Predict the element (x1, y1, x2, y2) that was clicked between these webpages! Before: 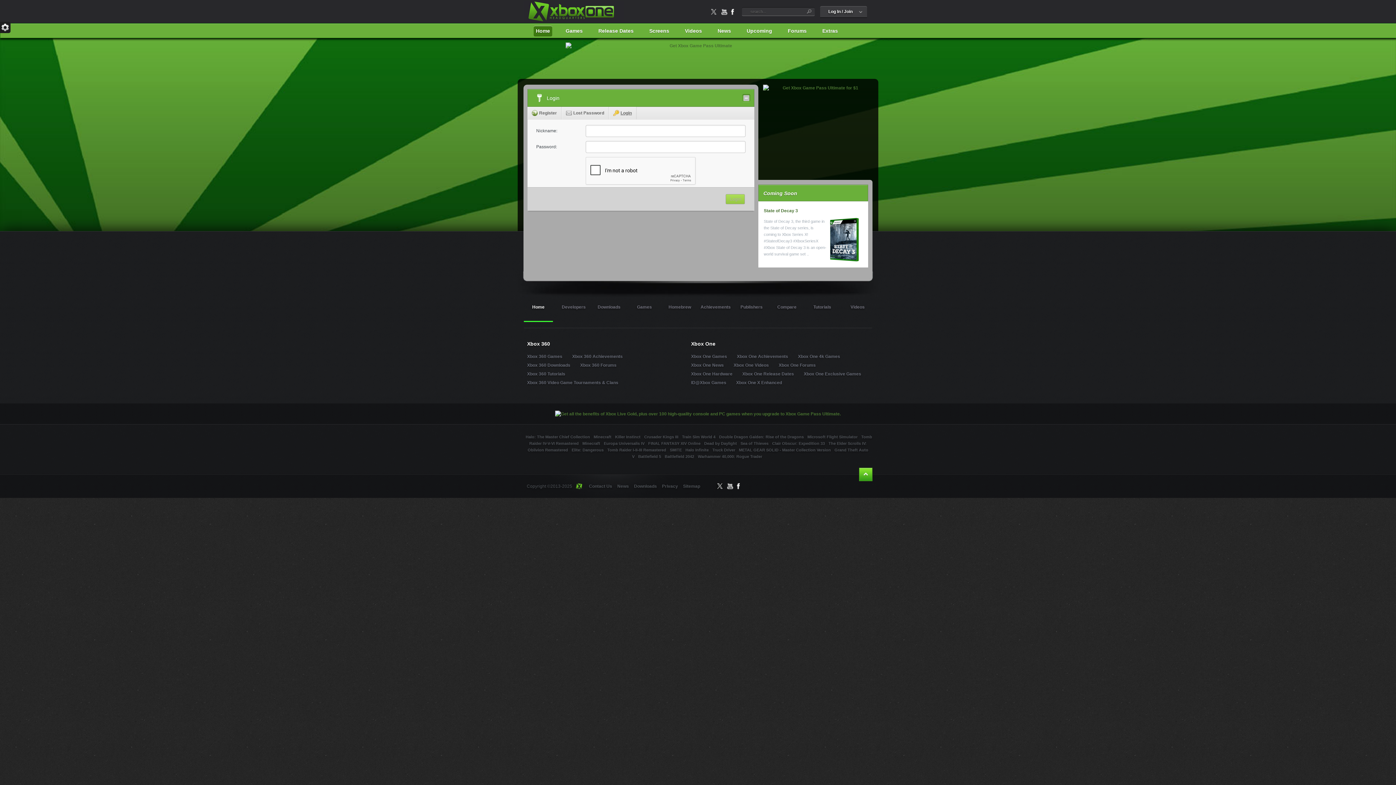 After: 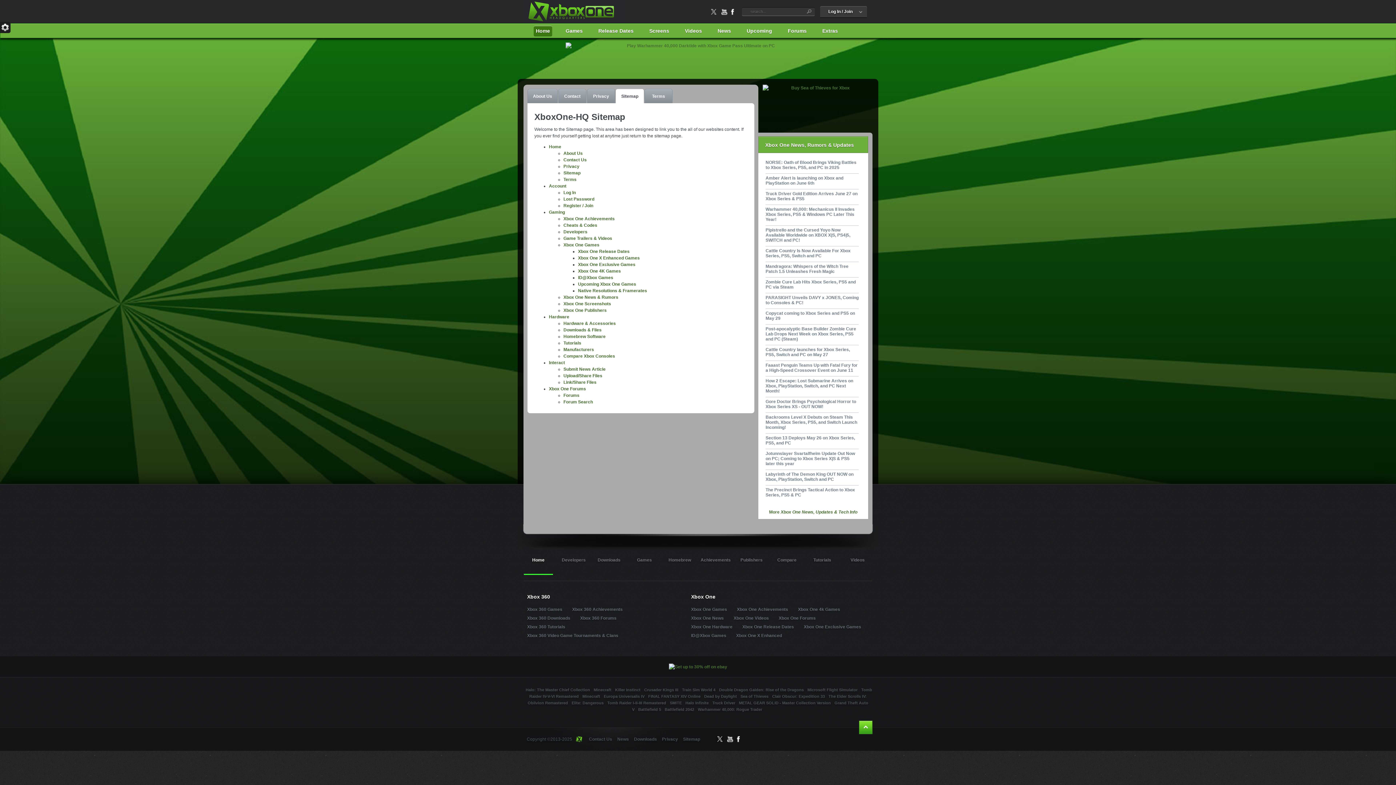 Action: label: Sitemap bbox: (683, 484, 700, 489)